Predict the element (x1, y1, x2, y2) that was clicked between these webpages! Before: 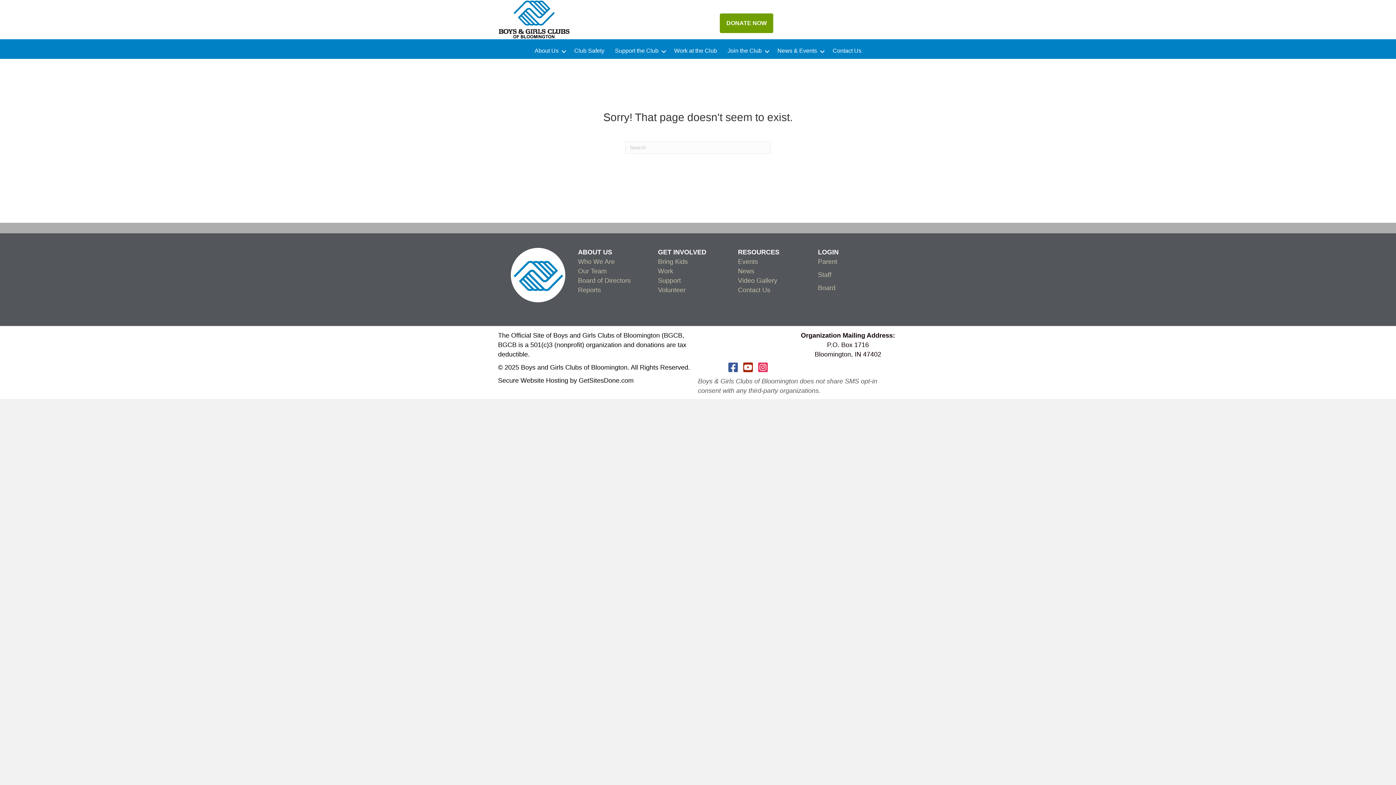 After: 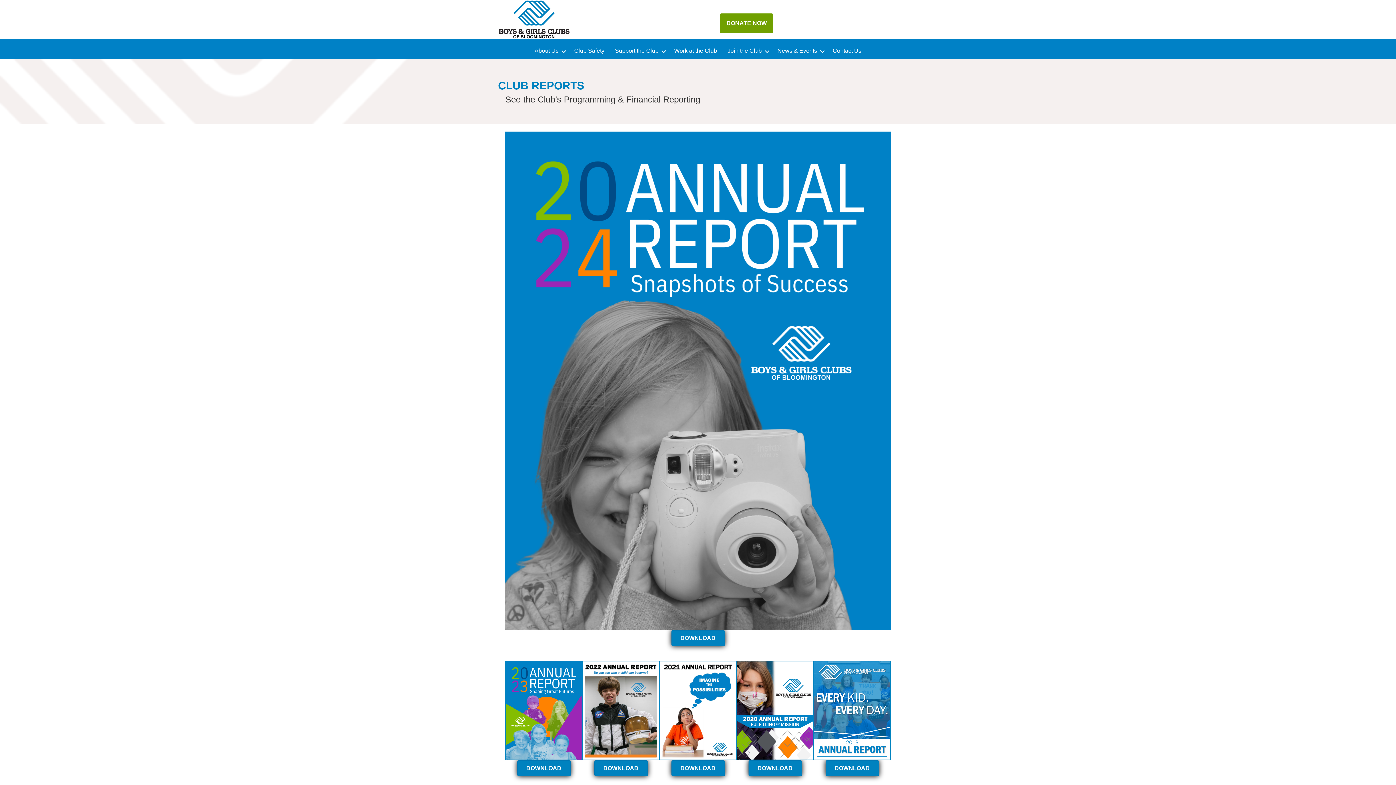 Action: bbox: (578, 286, 601, 293) label: Reports